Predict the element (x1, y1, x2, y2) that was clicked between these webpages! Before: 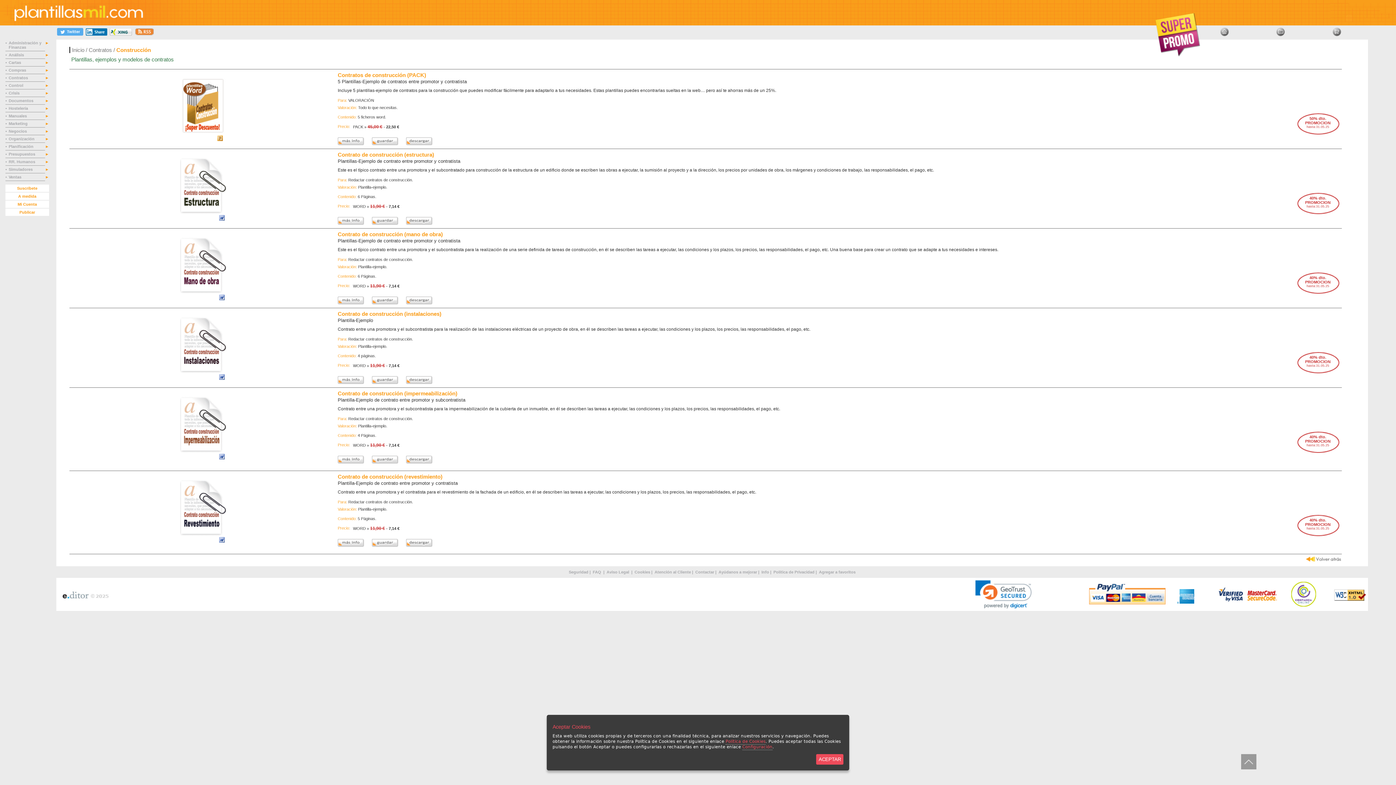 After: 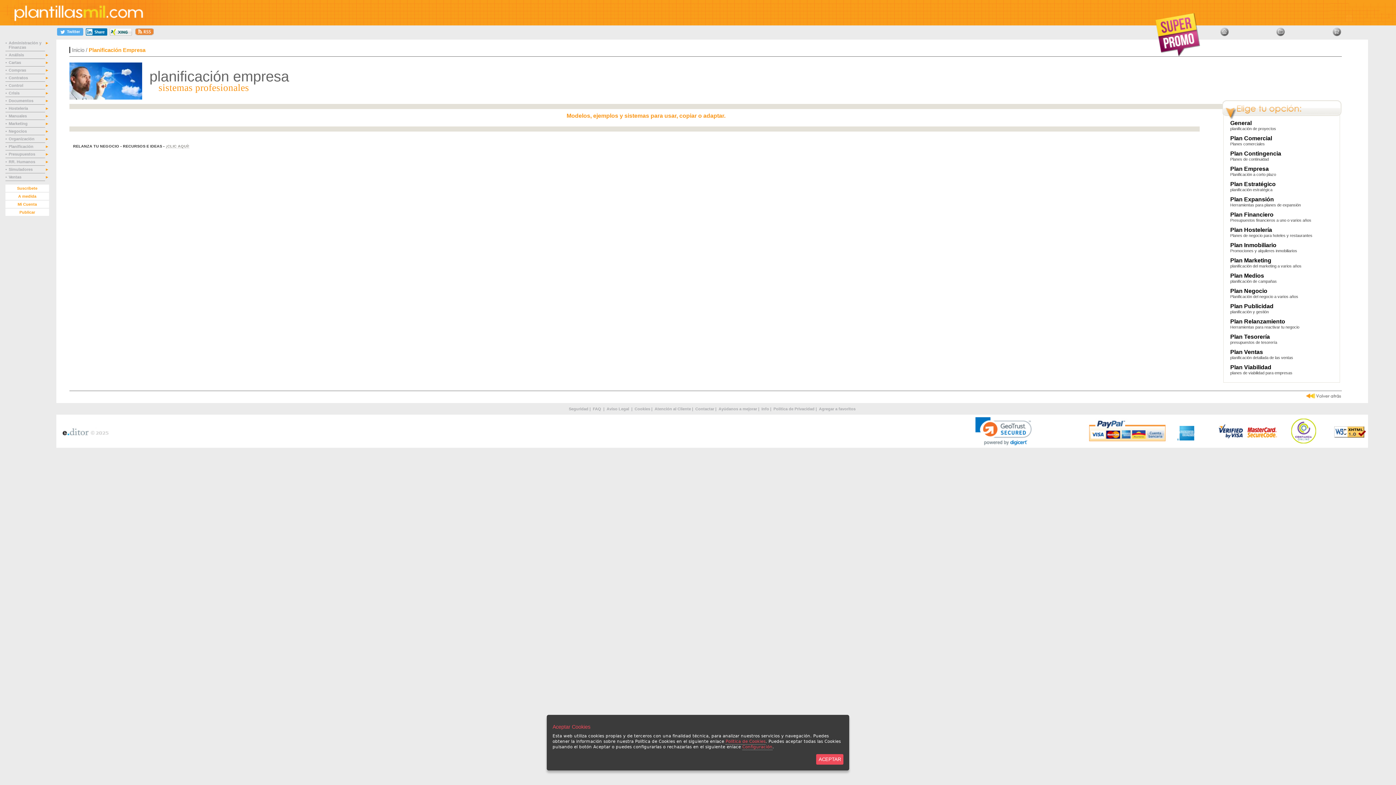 Action: bbox: (8, 144, 34, 148) label: Planificación 